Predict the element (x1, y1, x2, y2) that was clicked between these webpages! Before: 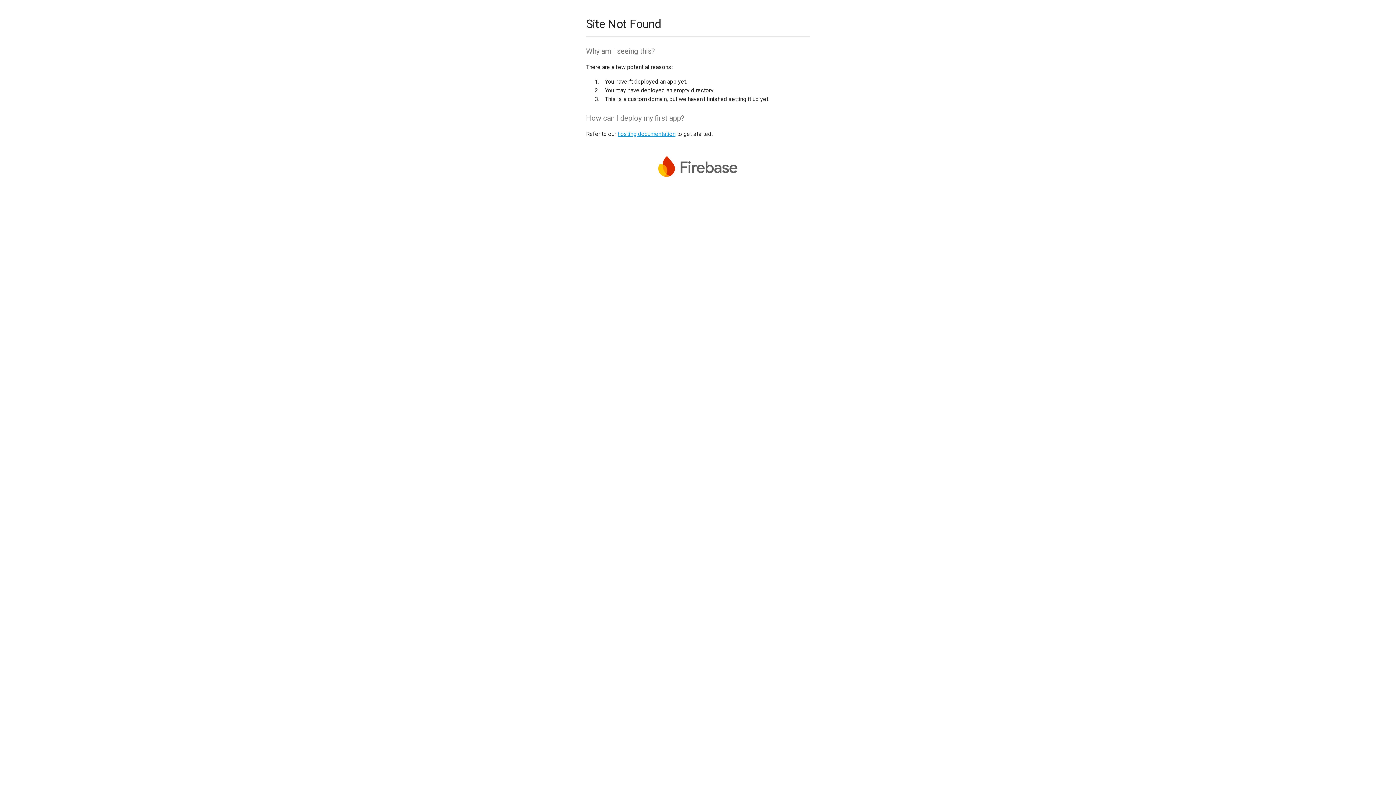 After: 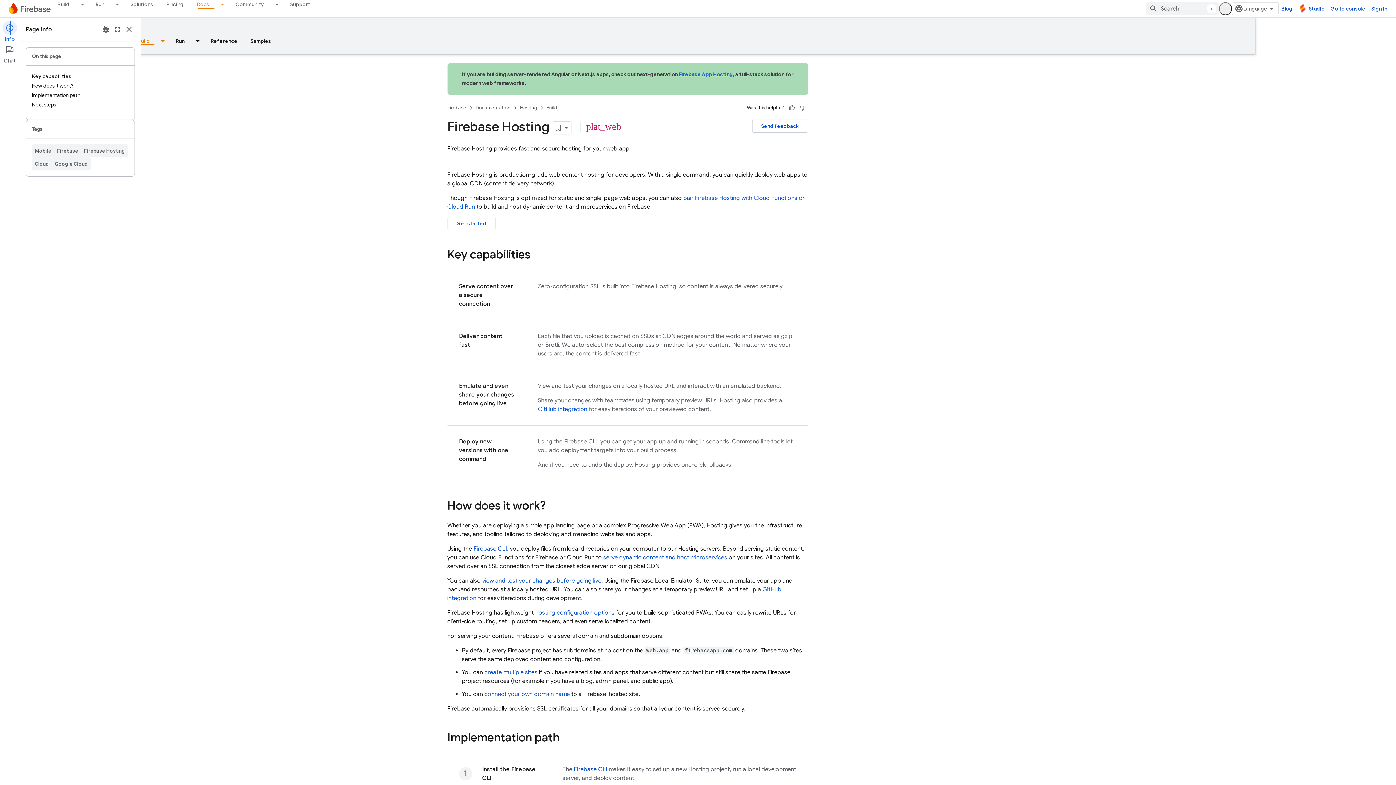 Action: label: hosting documentation bbox: (617, 130, 675, 137)